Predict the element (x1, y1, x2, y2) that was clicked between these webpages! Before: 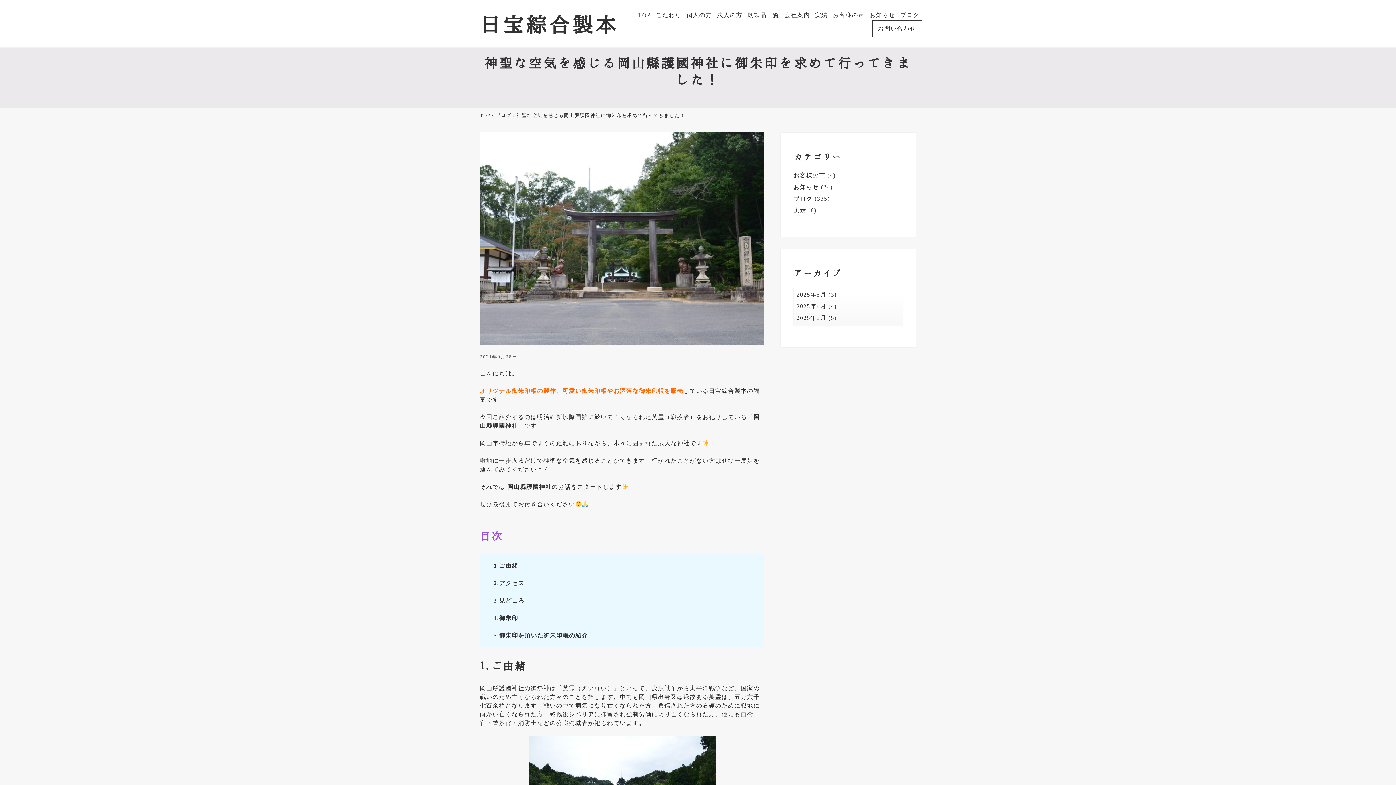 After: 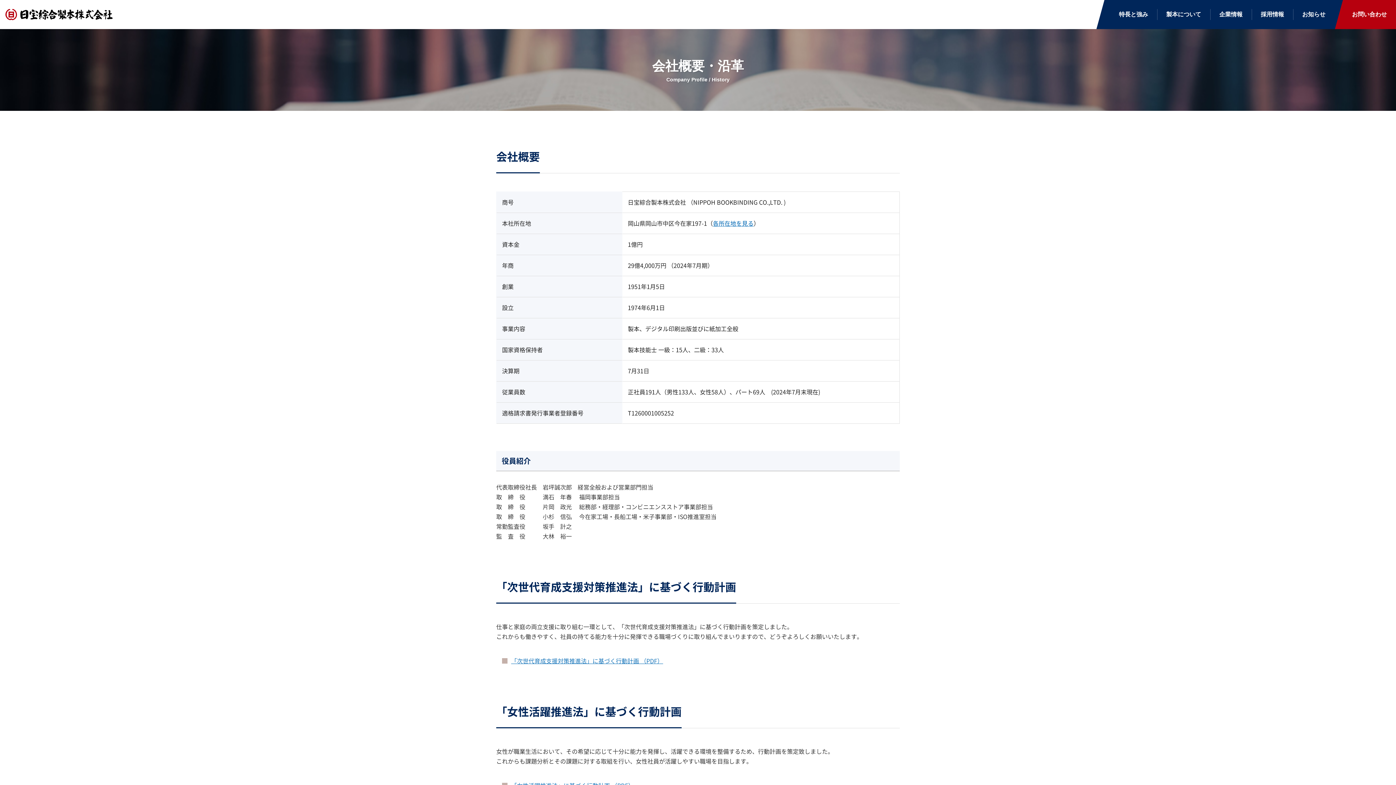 Action: bbox: (782, 10, 812, 20) label: 会社案内